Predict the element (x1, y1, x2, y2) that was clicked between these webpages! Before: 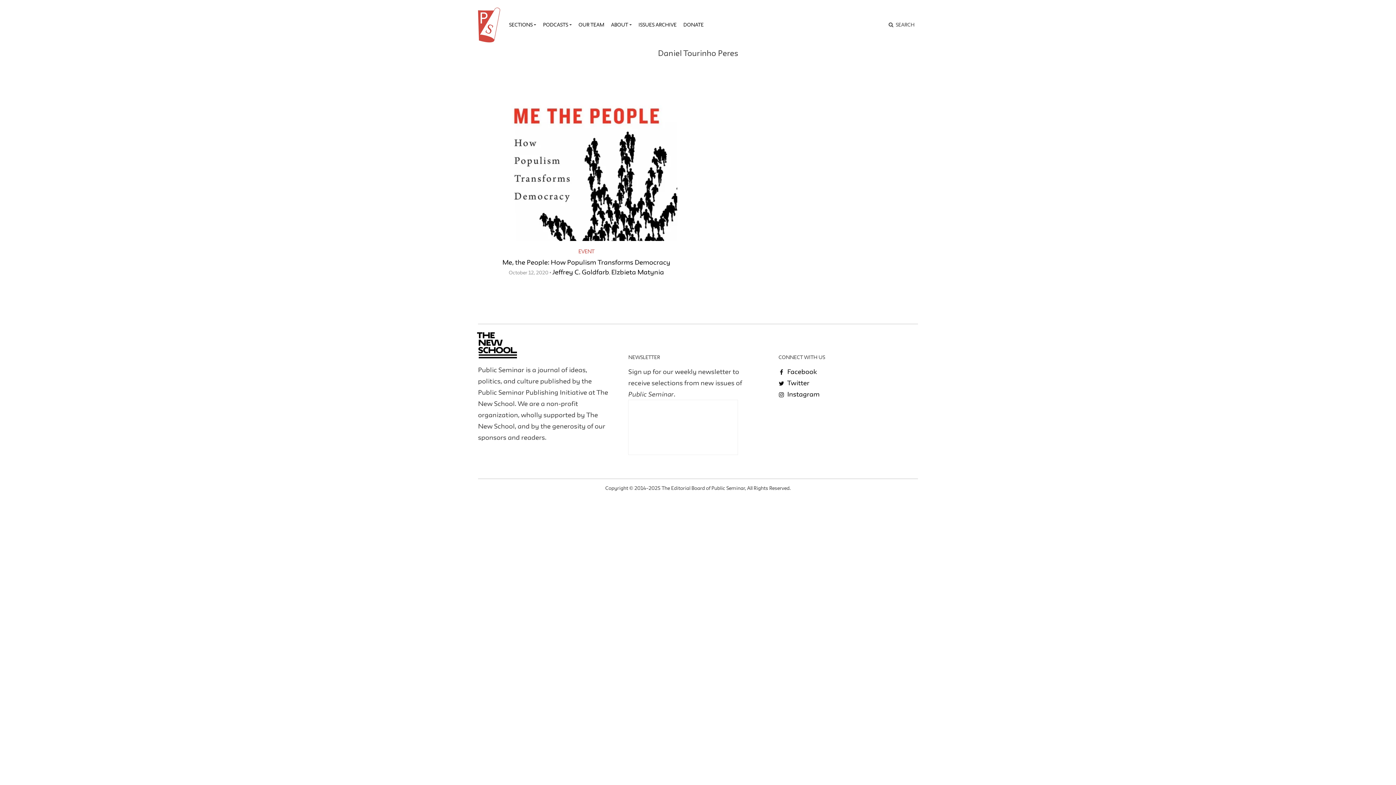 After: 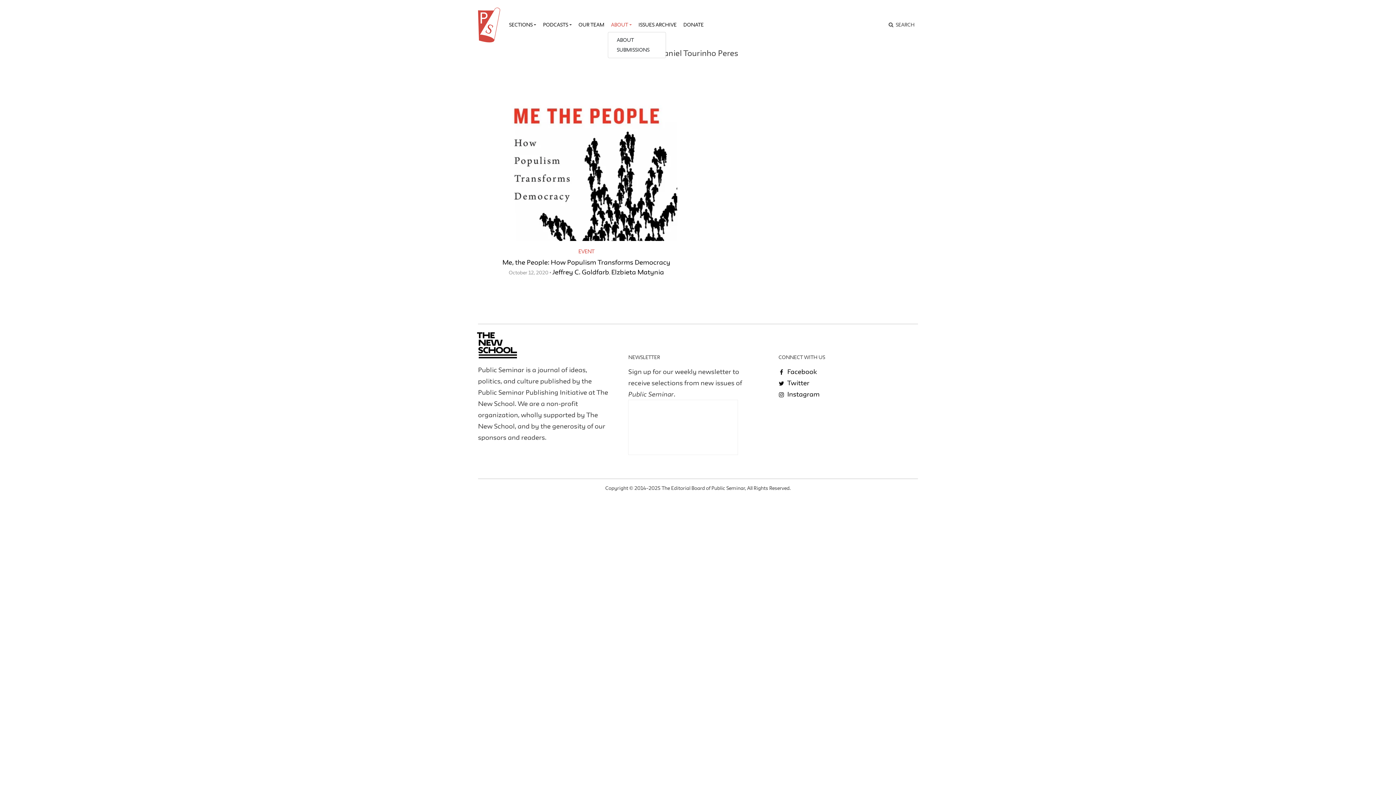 Action: bbox: (607, 18, 635, 31) label: ABOUT